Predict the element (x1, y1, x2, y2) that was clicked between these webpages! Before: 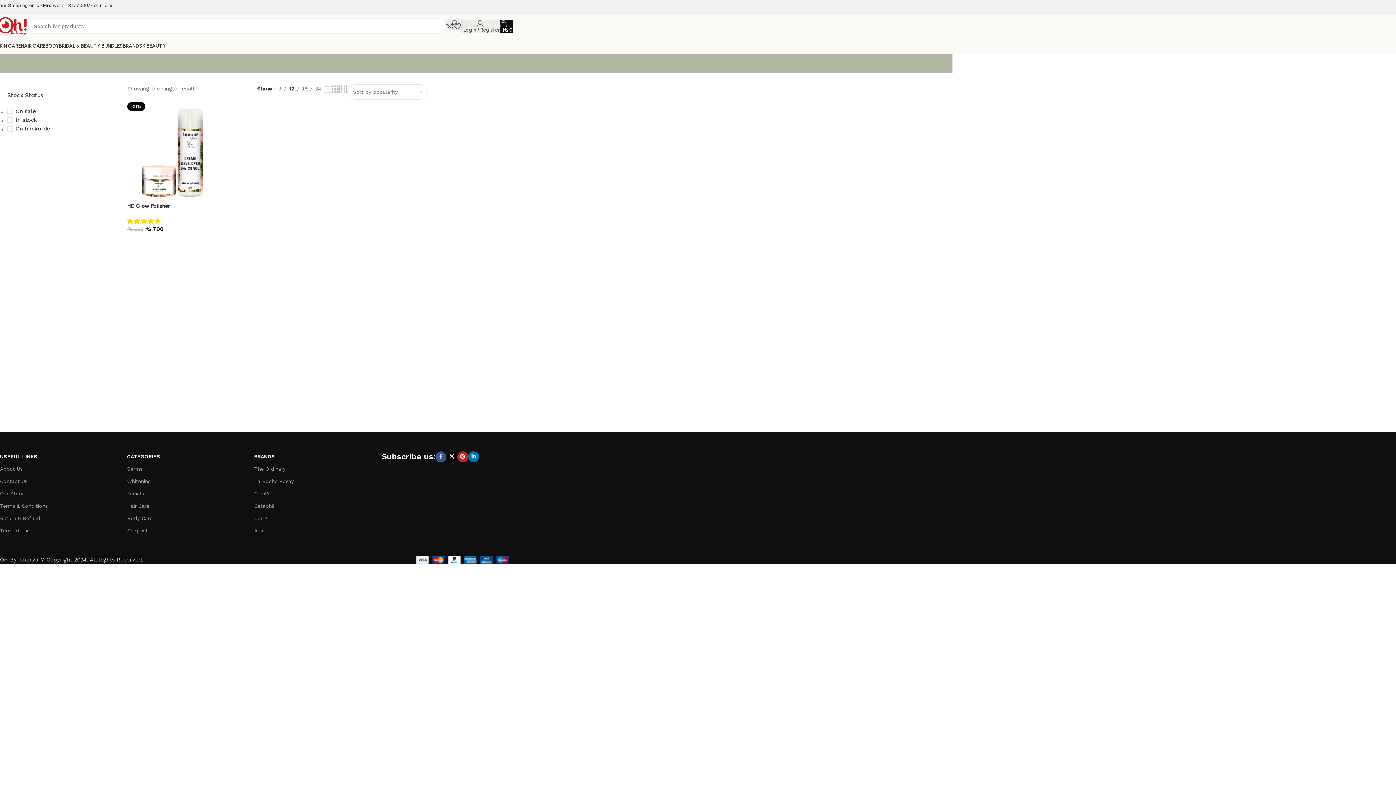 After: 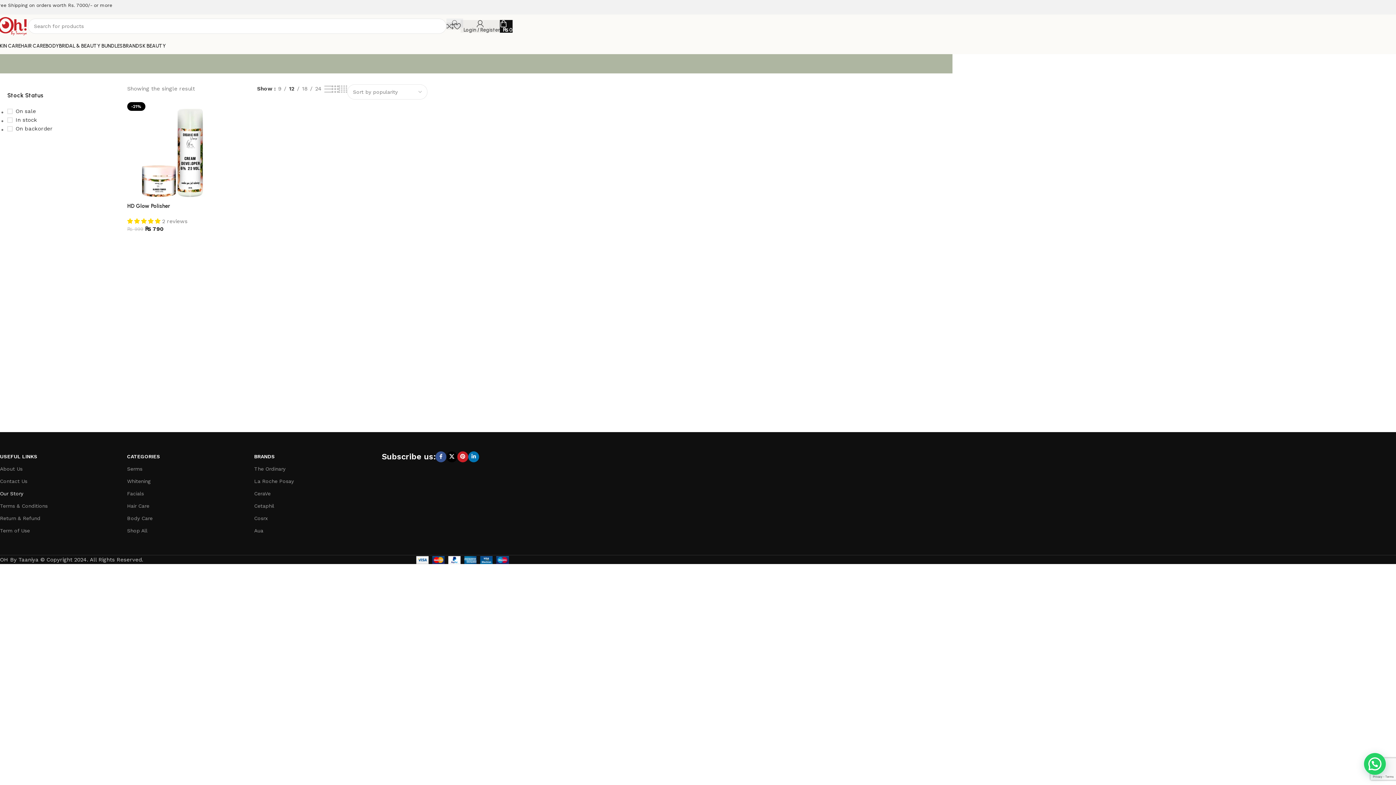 Action: label: Our Story bbox: (0, 487, 127, 500)